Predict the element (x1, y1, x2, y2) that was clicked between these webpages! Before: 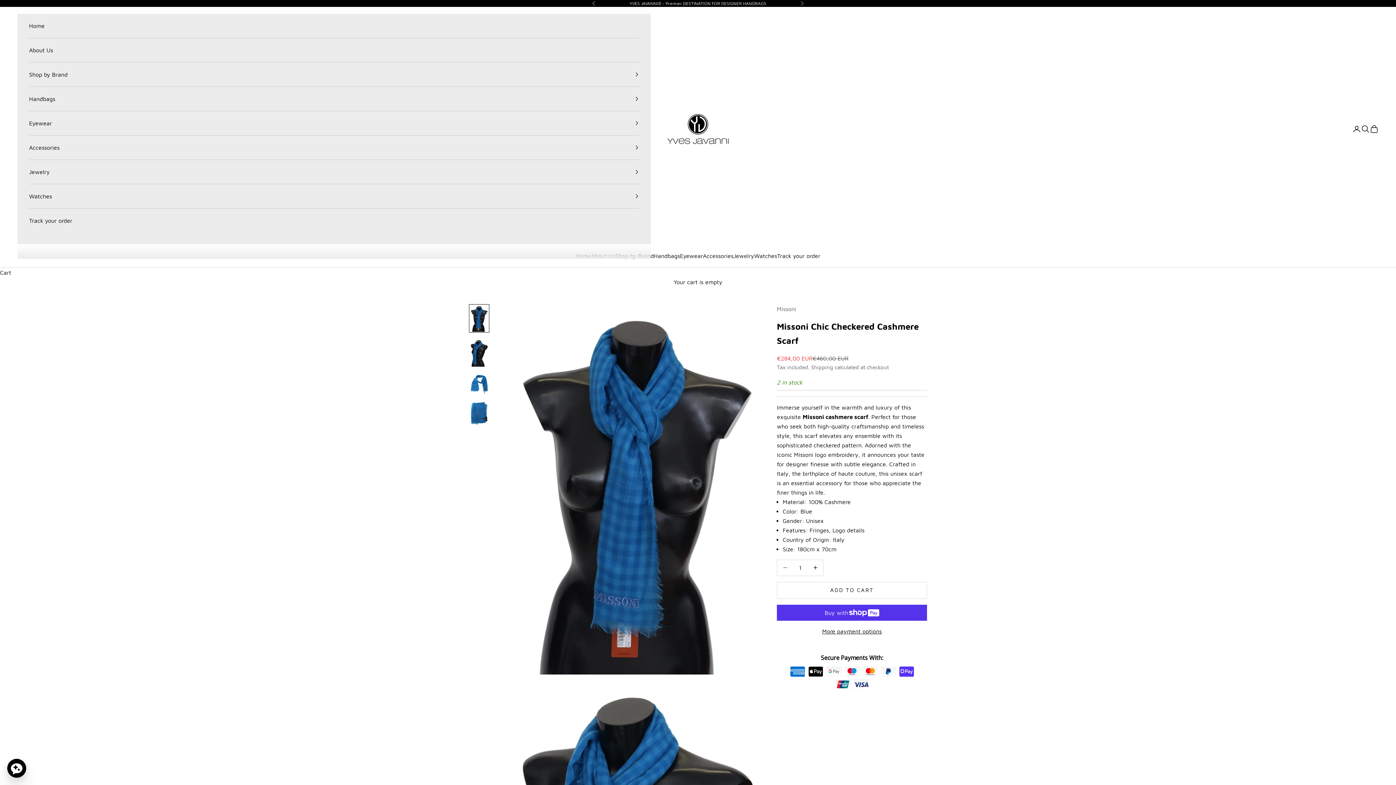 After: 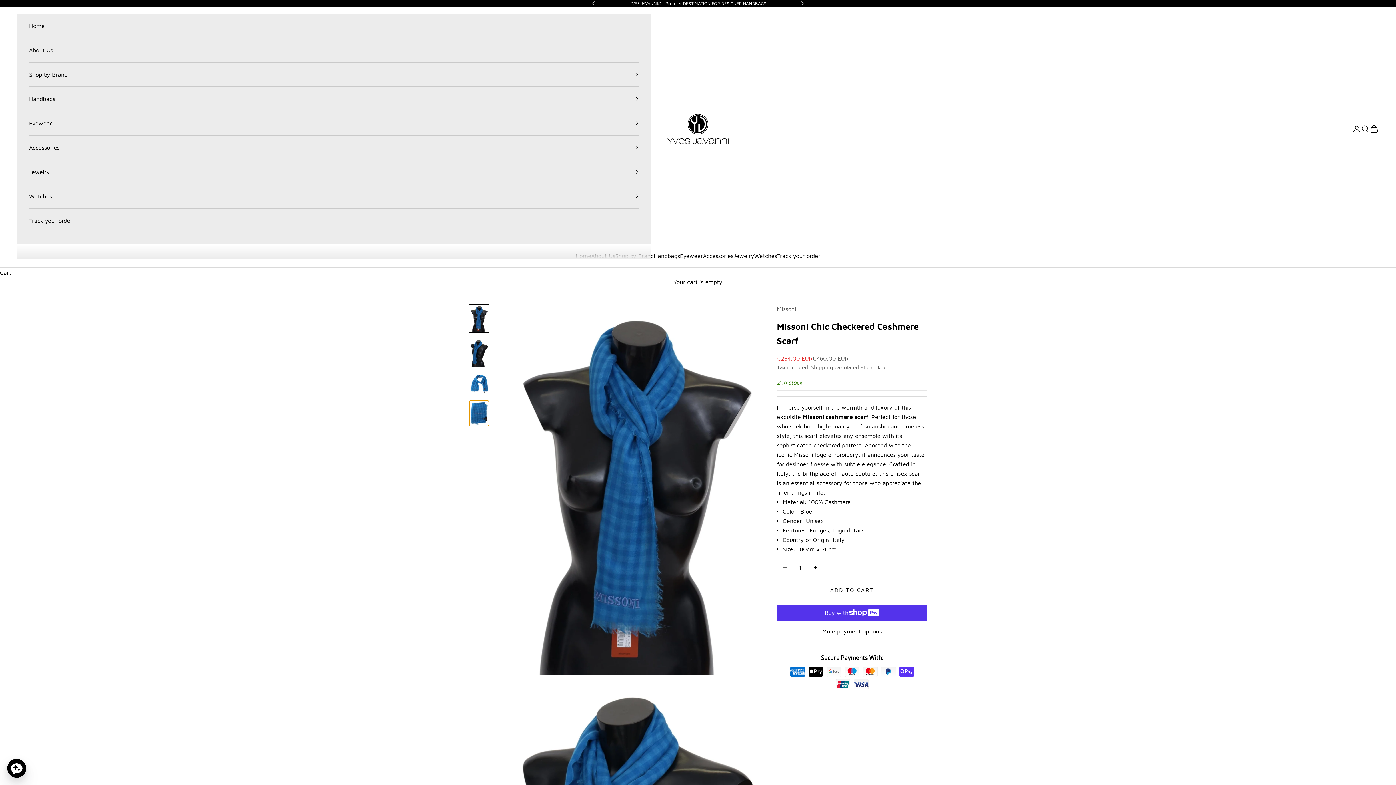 Action: bbox: (469, 400, 489, 426) label: Go to item 4